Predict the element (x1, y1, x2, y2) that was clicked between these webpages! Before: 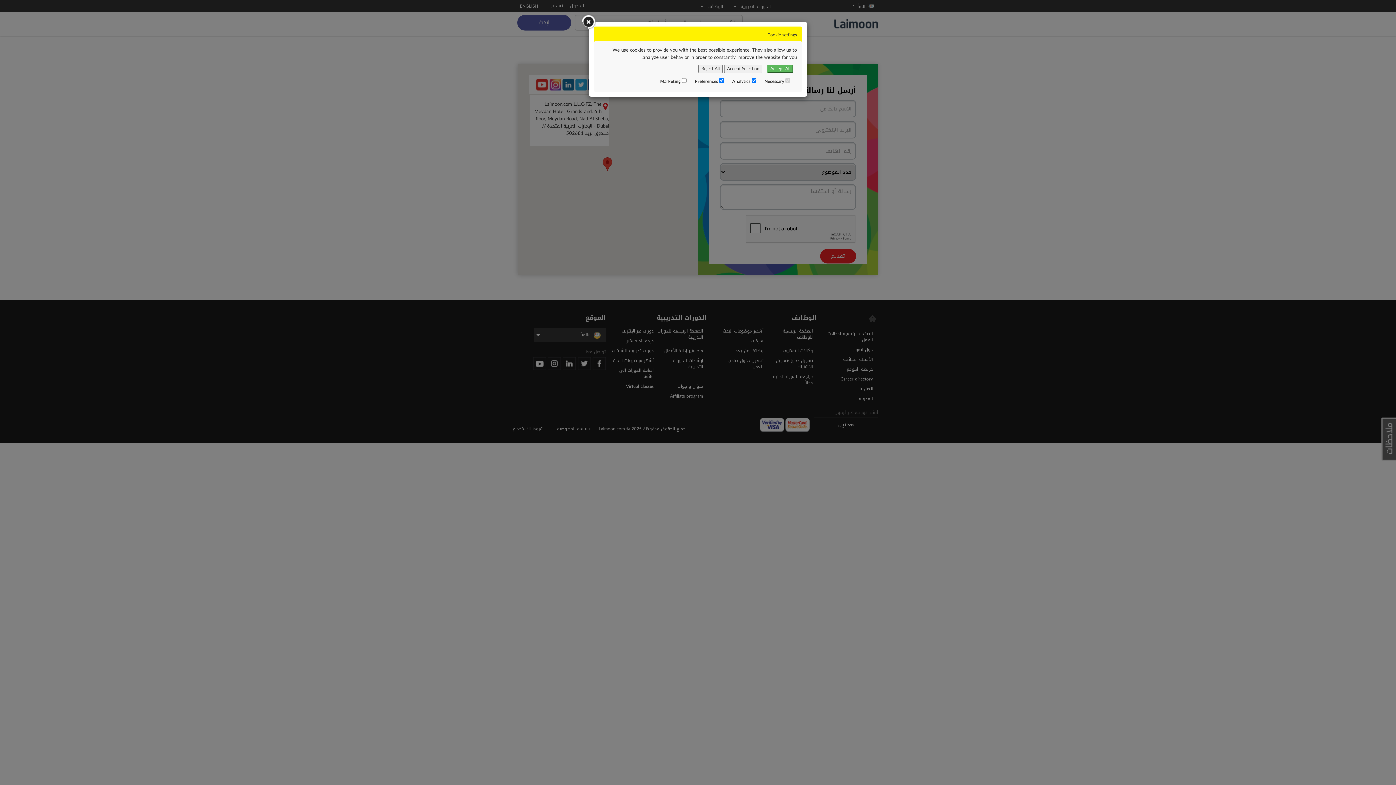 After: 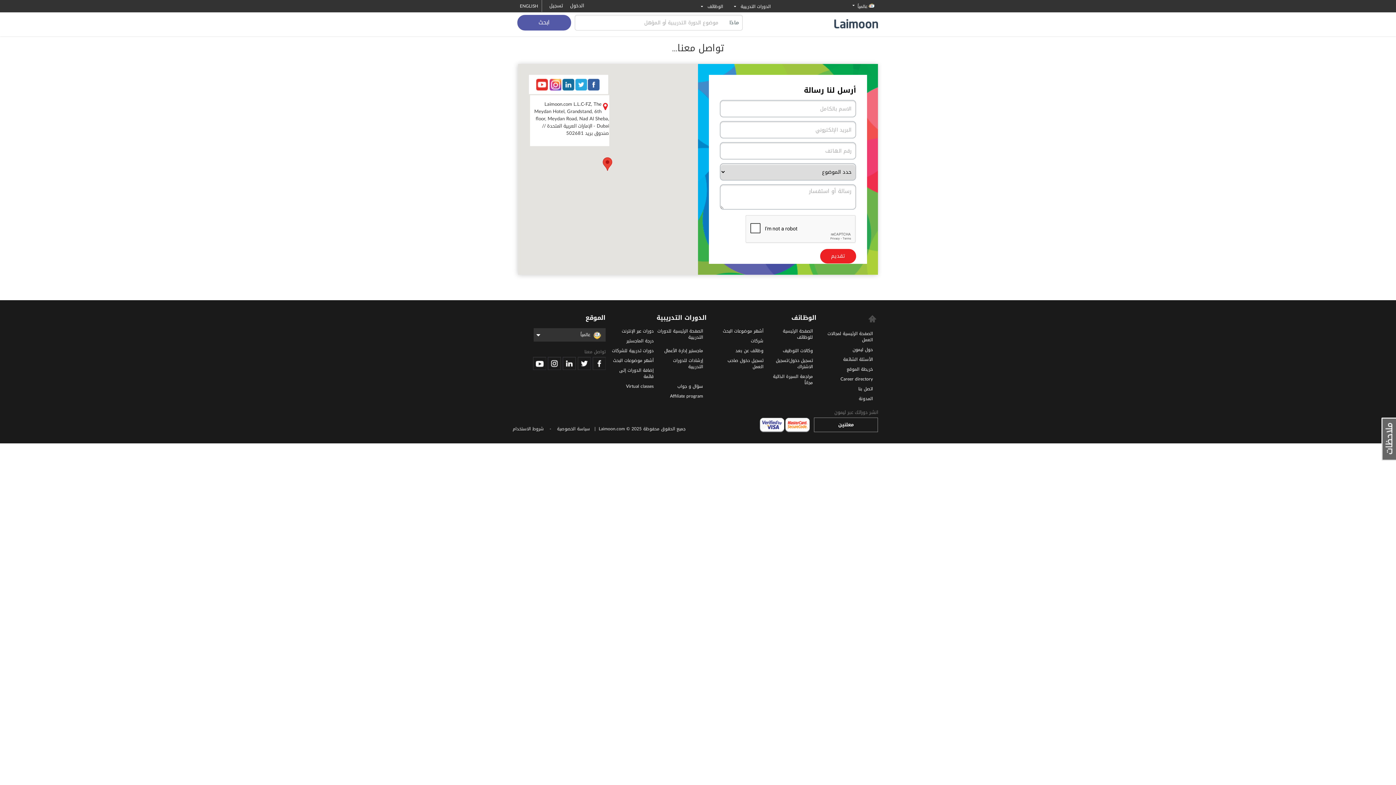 Action: label: × bbox: (581, 12, 596, 28)